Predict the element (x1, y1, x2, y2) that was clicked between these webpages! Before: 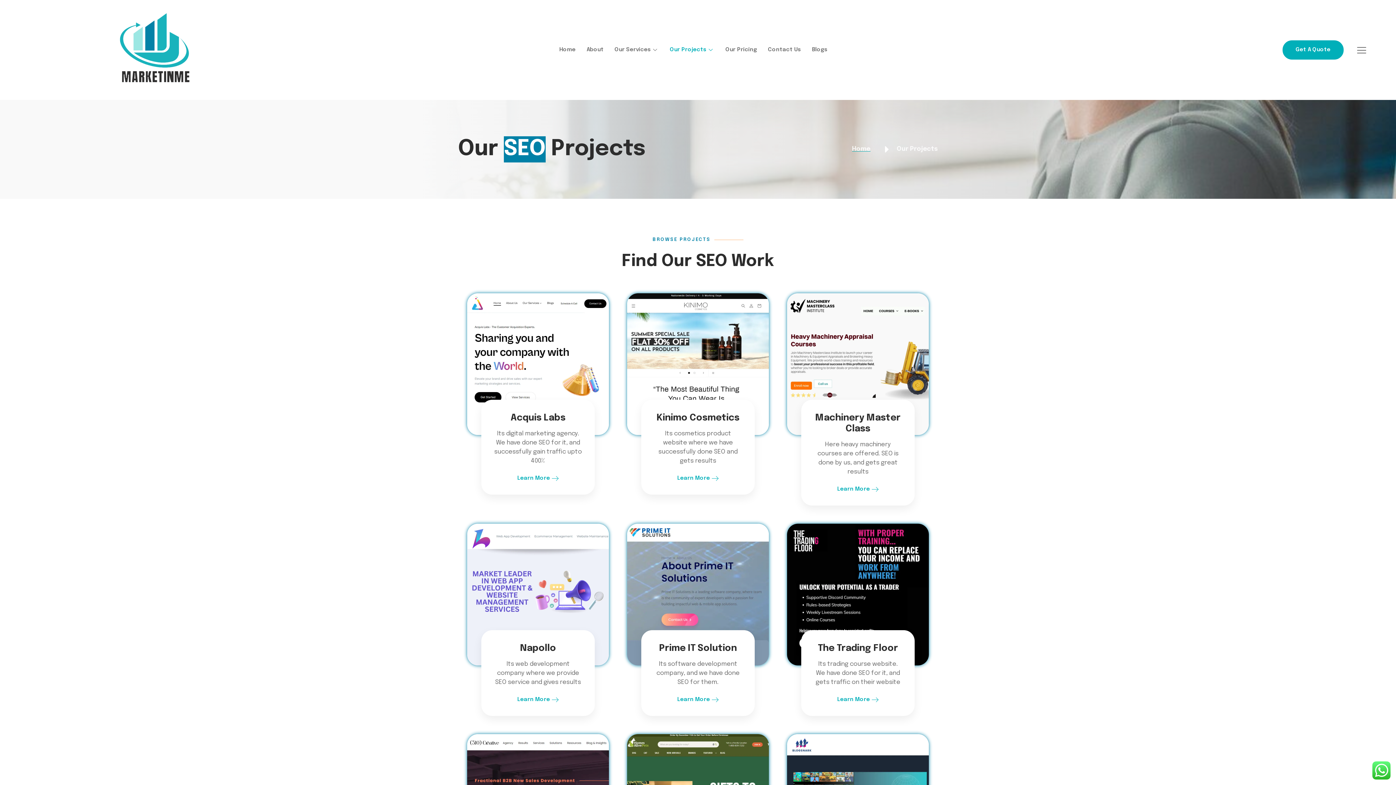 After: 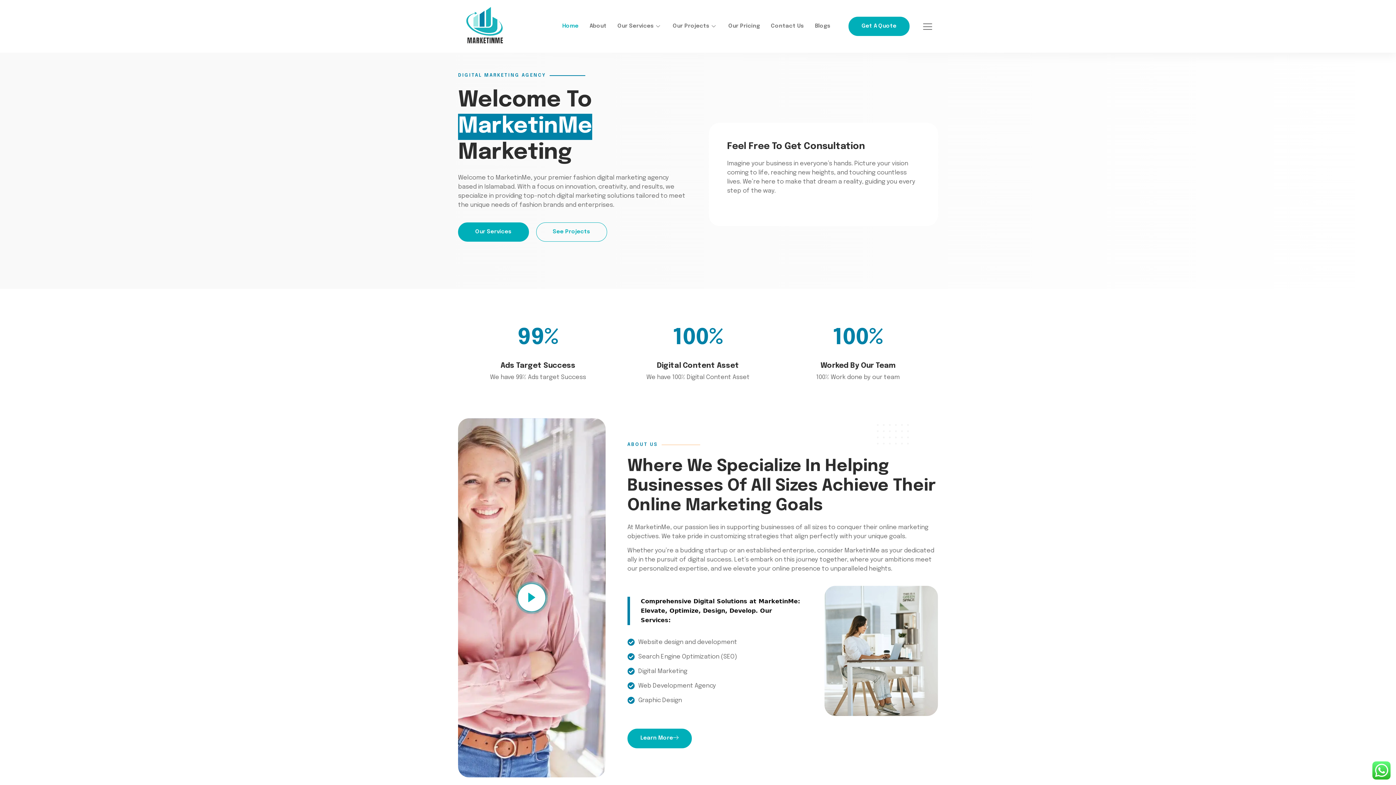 Action: label: Home bbox: (554, 33, 581, 66)